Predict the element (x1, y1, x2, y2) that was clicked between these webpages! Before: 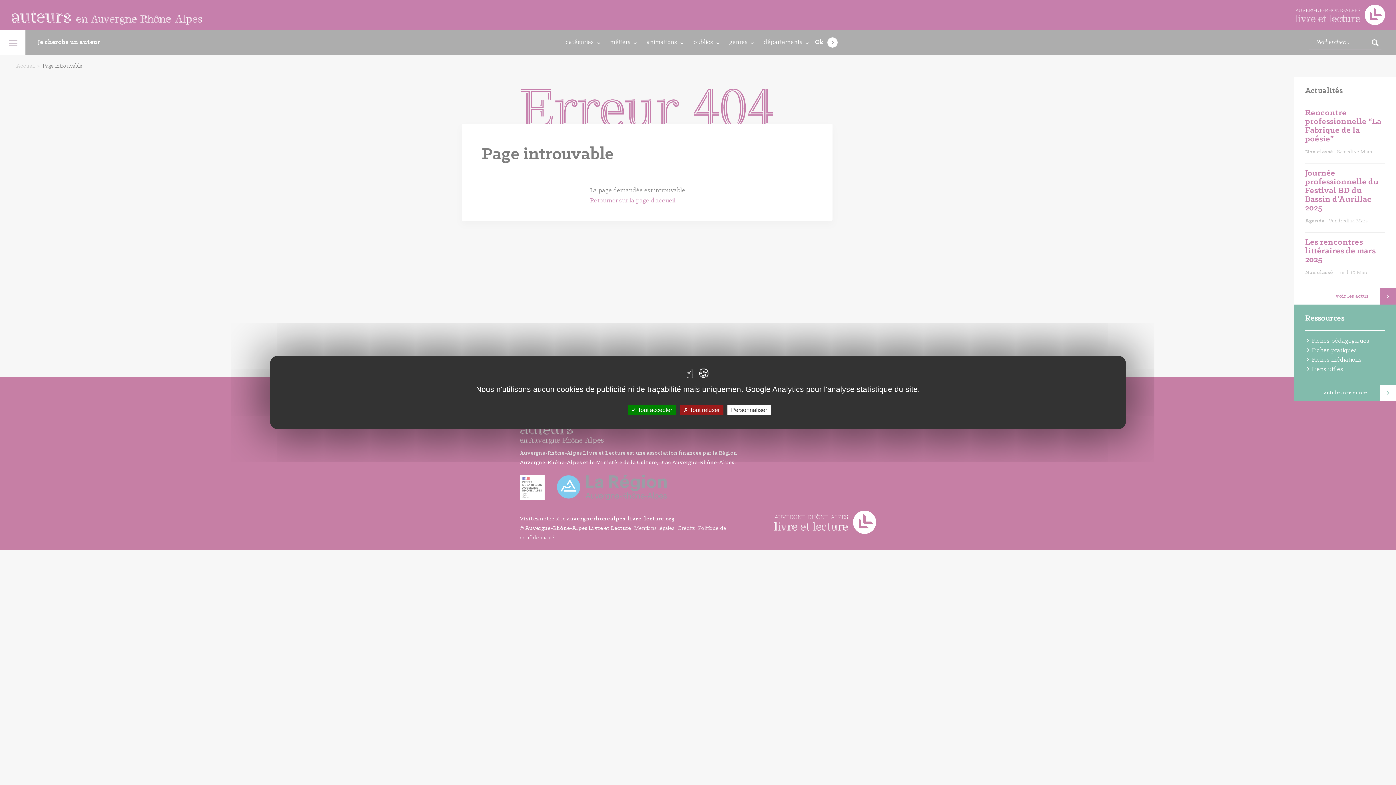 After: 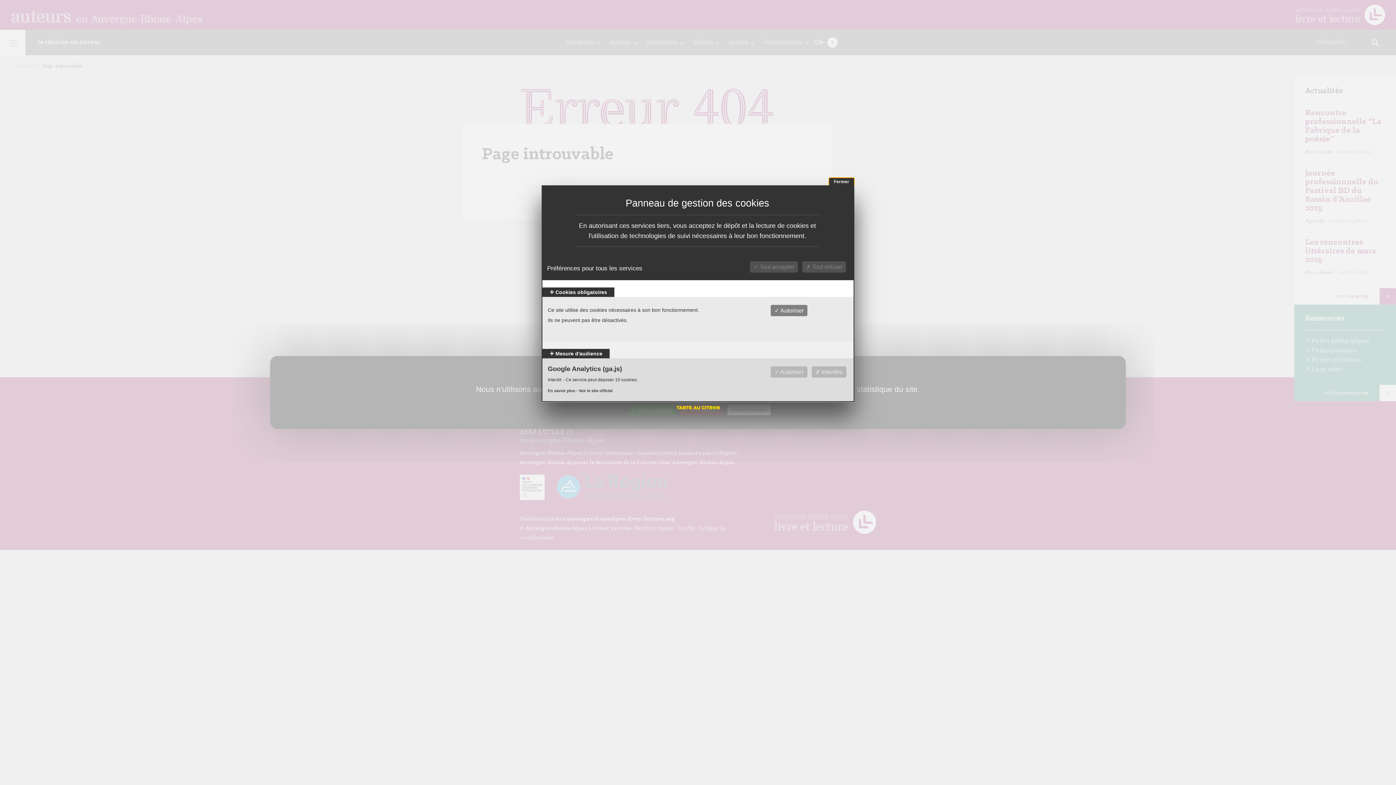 Action: bbox: (727, 404, 770, 415) label: Personnaliser (fenêtre modale)